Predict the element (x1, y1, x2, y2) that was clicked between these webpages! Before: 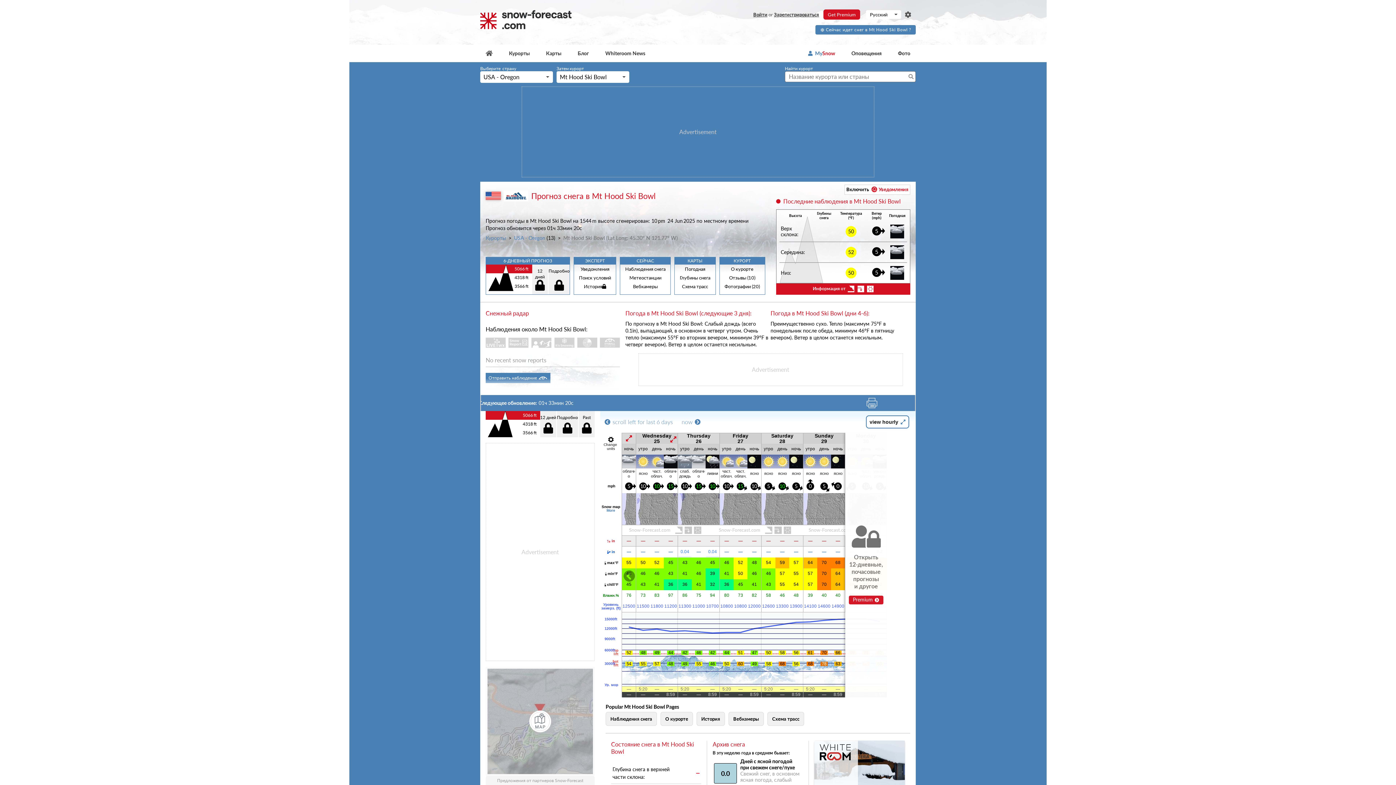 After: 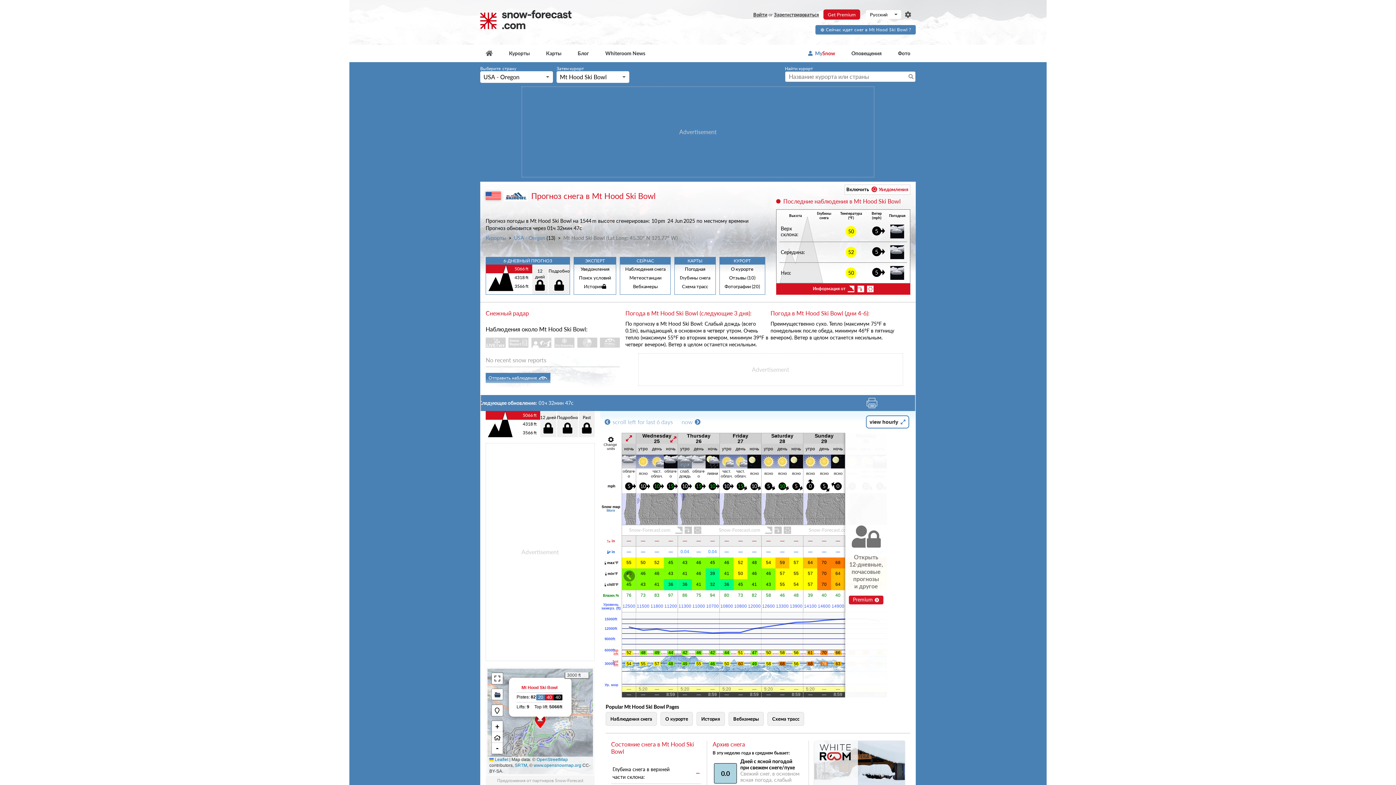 Action: label: Load dynamic map bbox: (529, 710, 551, 732)